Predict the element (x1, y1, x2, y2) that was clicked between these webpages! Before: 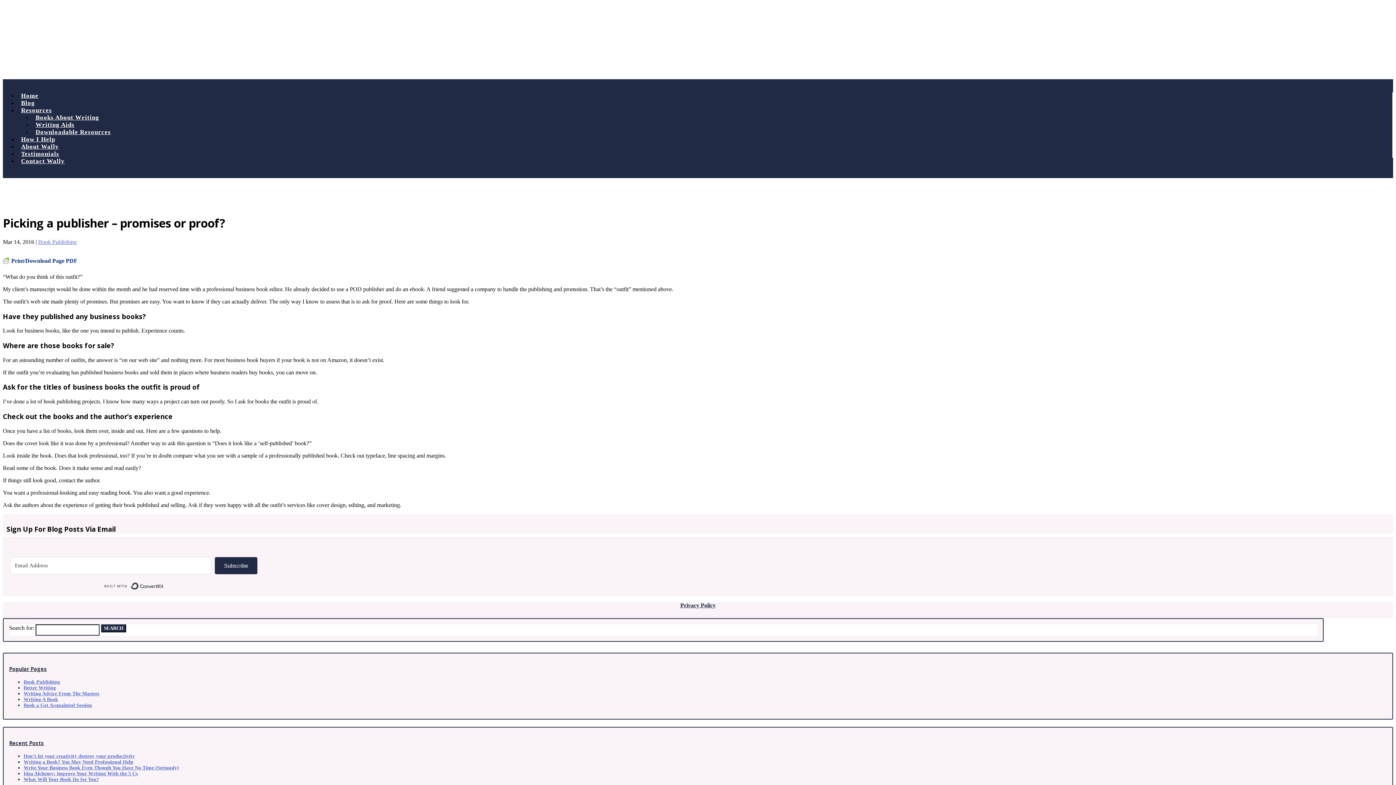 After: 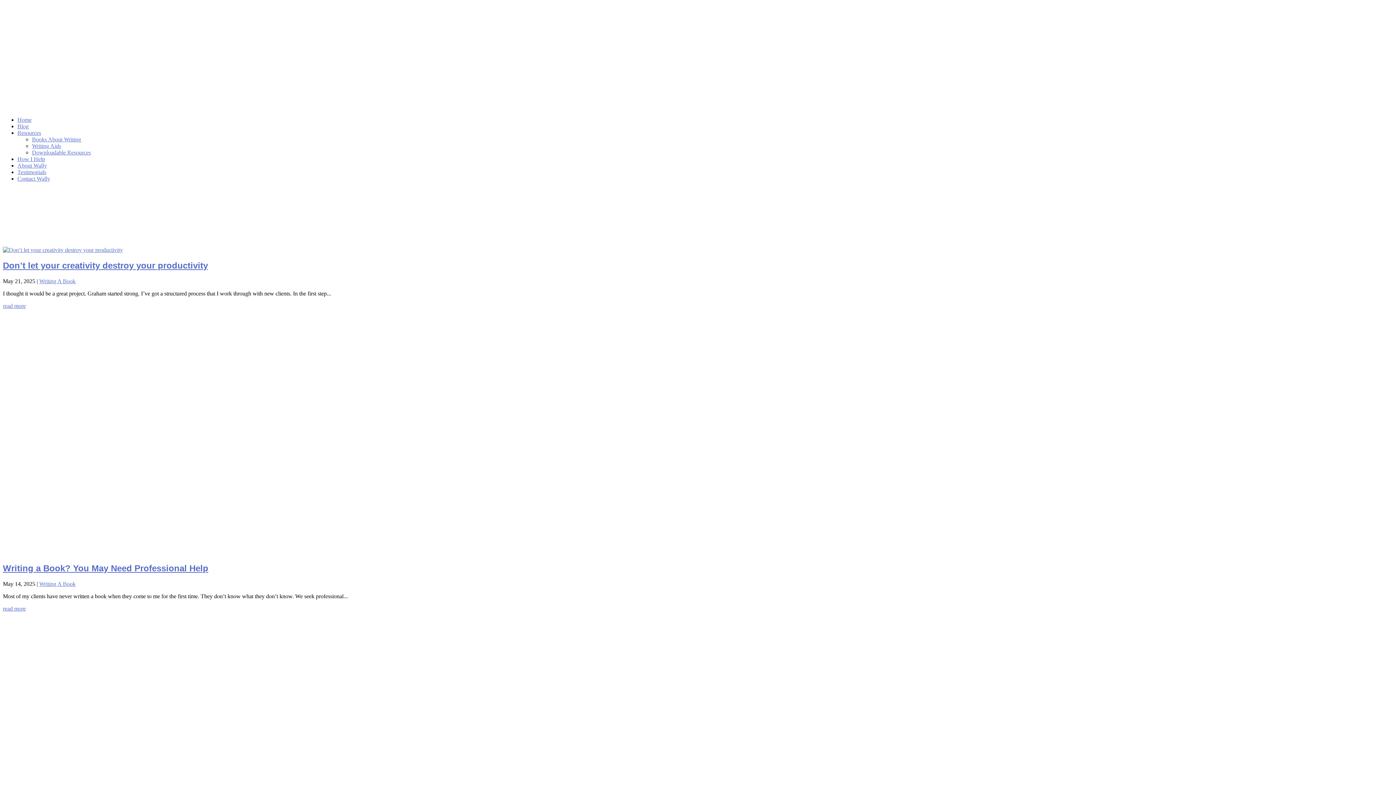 Action: bbox: (17, 98, 38, 108) label: Blog